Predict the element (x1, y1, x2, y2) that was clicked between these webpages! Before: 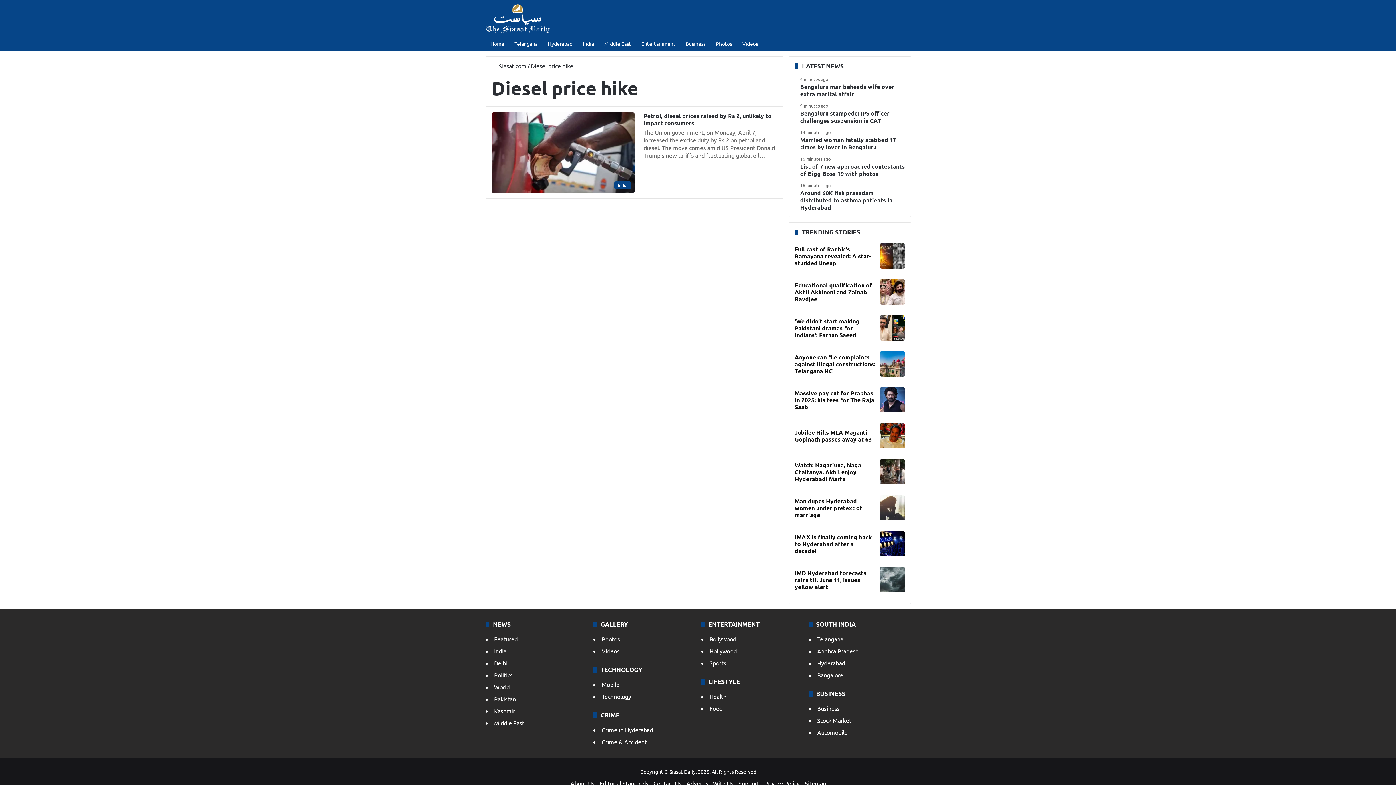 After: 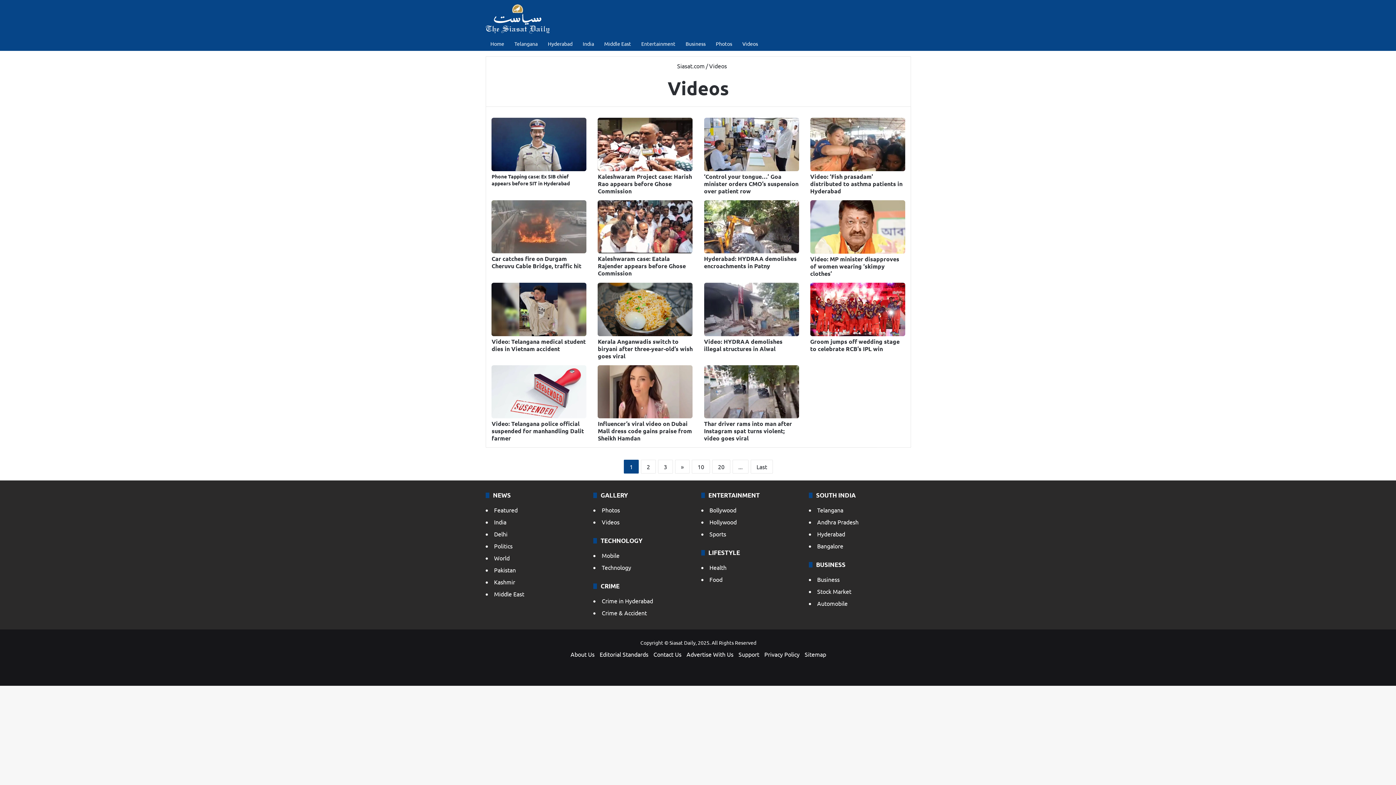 Action: bbox: (601, 647, 619, 654) label: Videos